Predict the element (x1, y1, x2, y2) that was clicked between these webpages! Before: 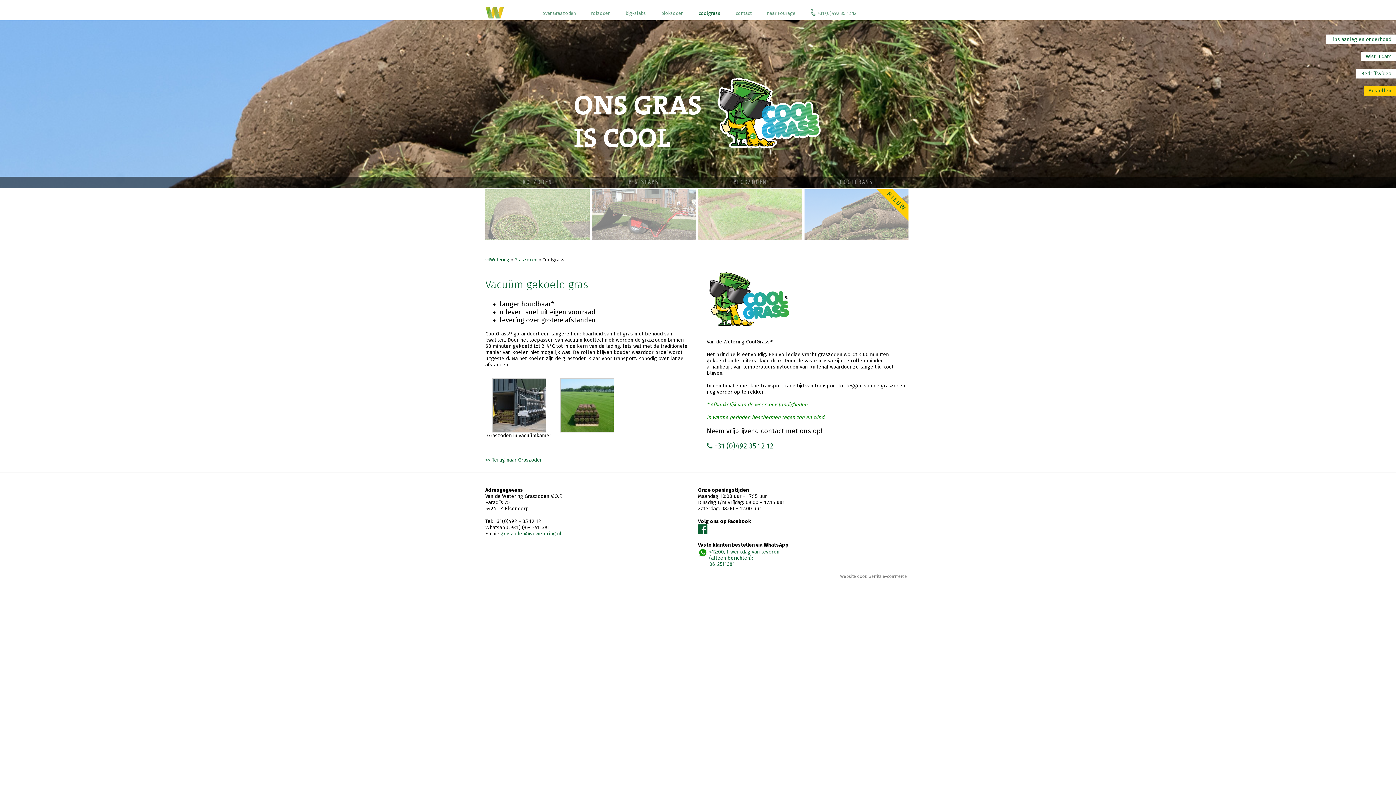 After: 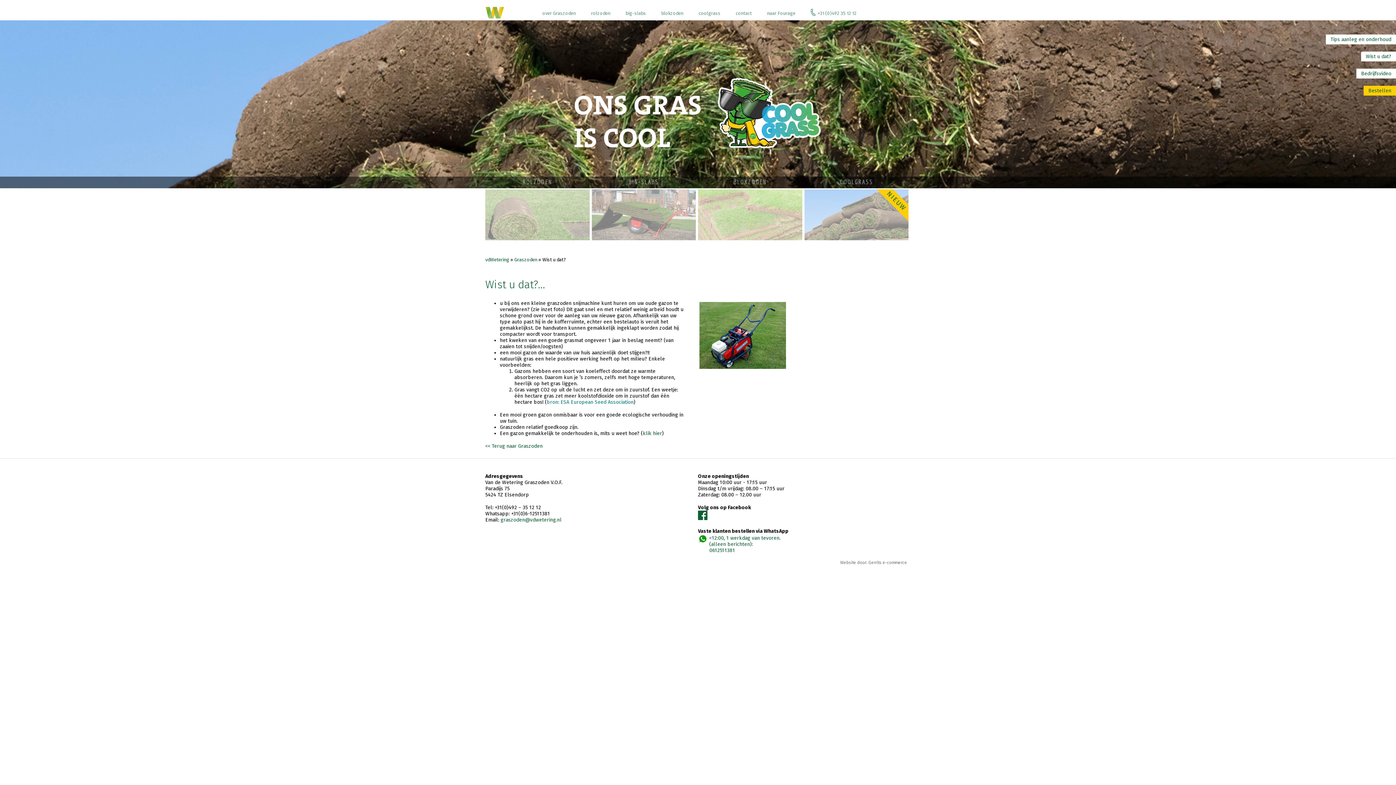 Action: bbox: (1361, 51, 1396, 61) label: Wist u dat?